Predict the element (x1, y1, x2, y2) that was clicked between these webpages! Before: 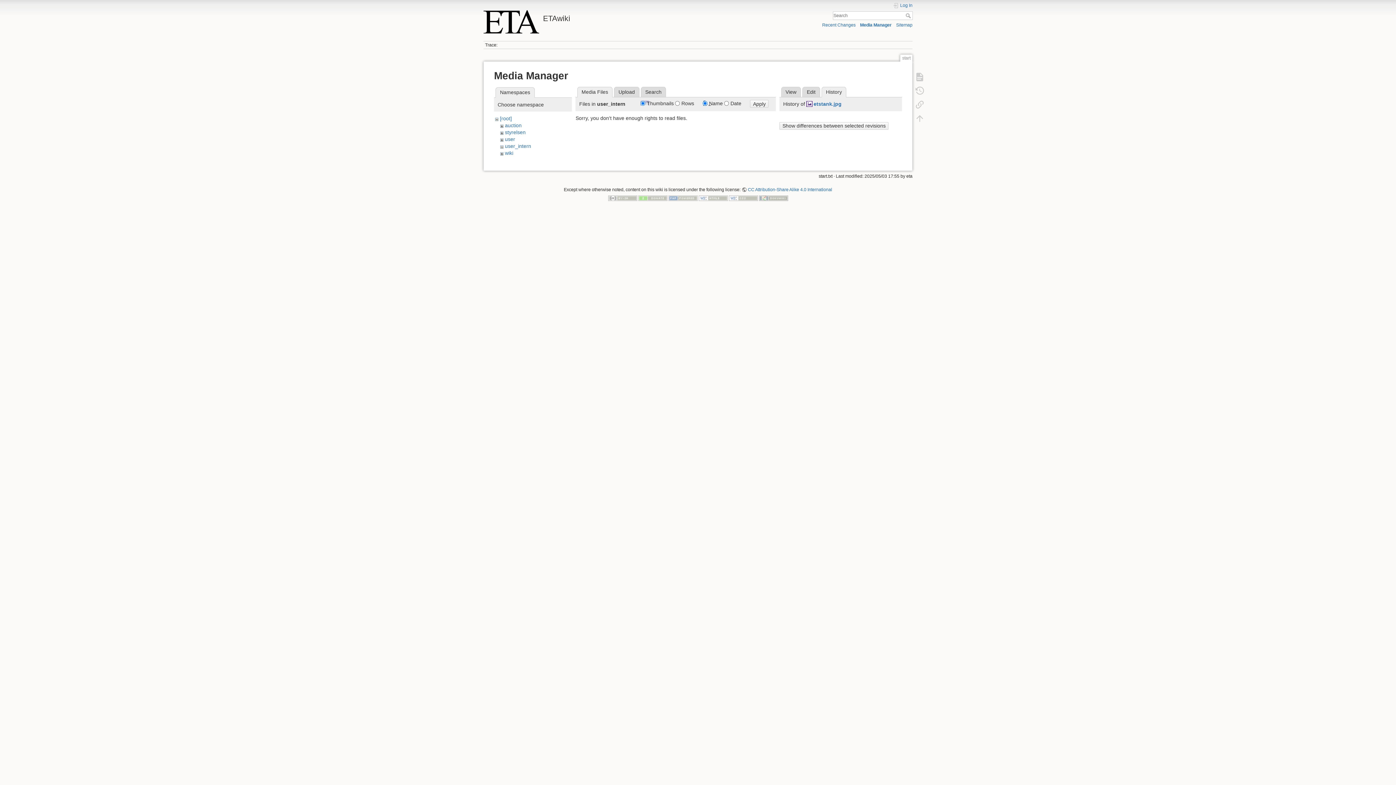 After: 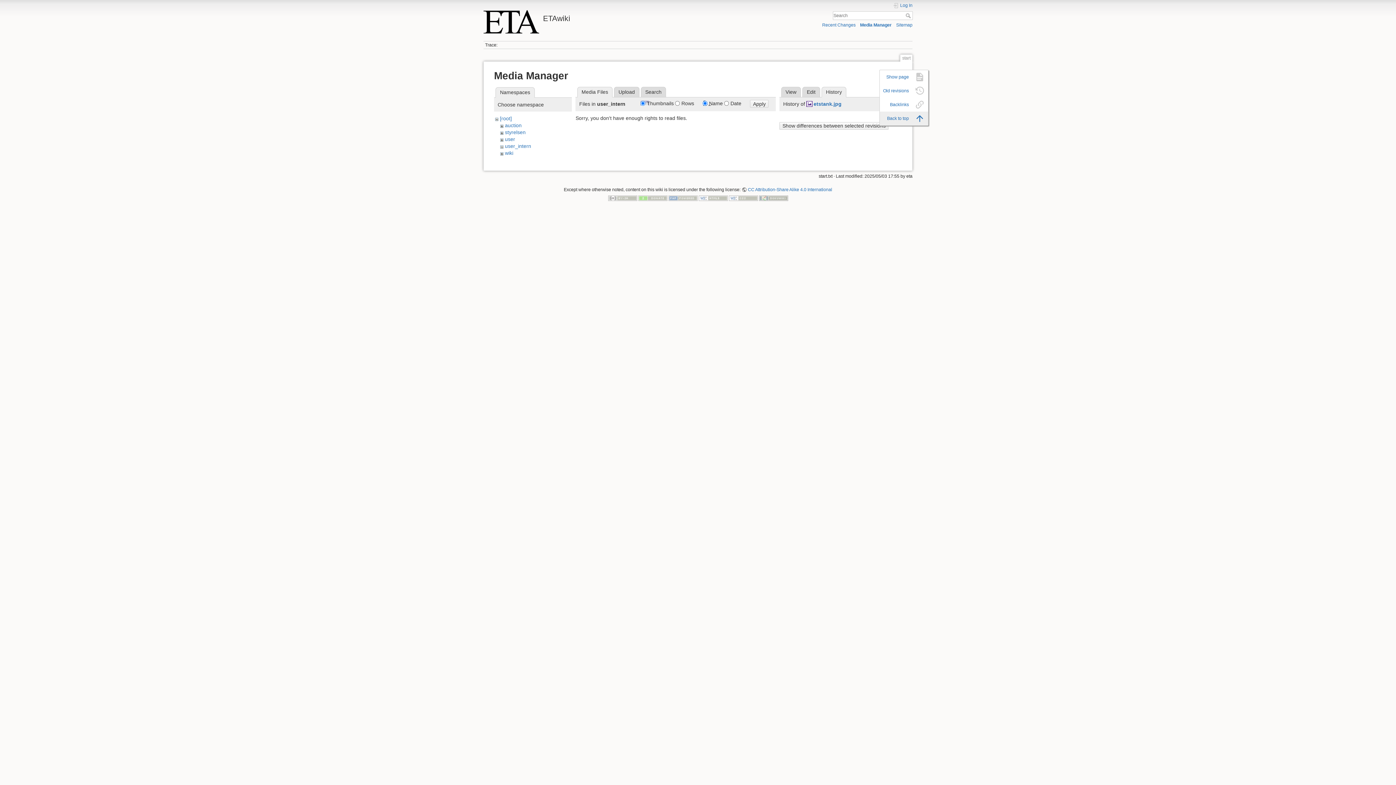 Action: bbox: (911, 111, 928, 125)